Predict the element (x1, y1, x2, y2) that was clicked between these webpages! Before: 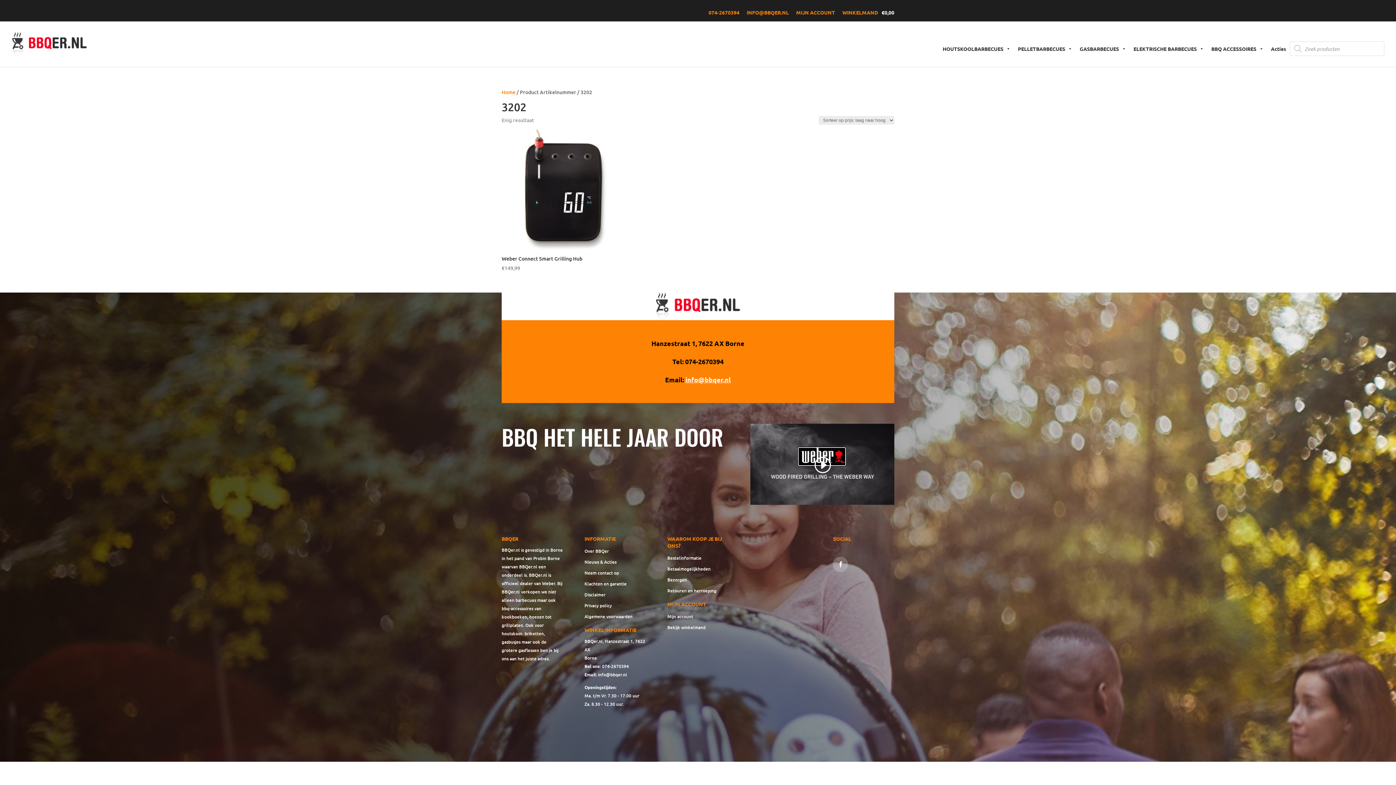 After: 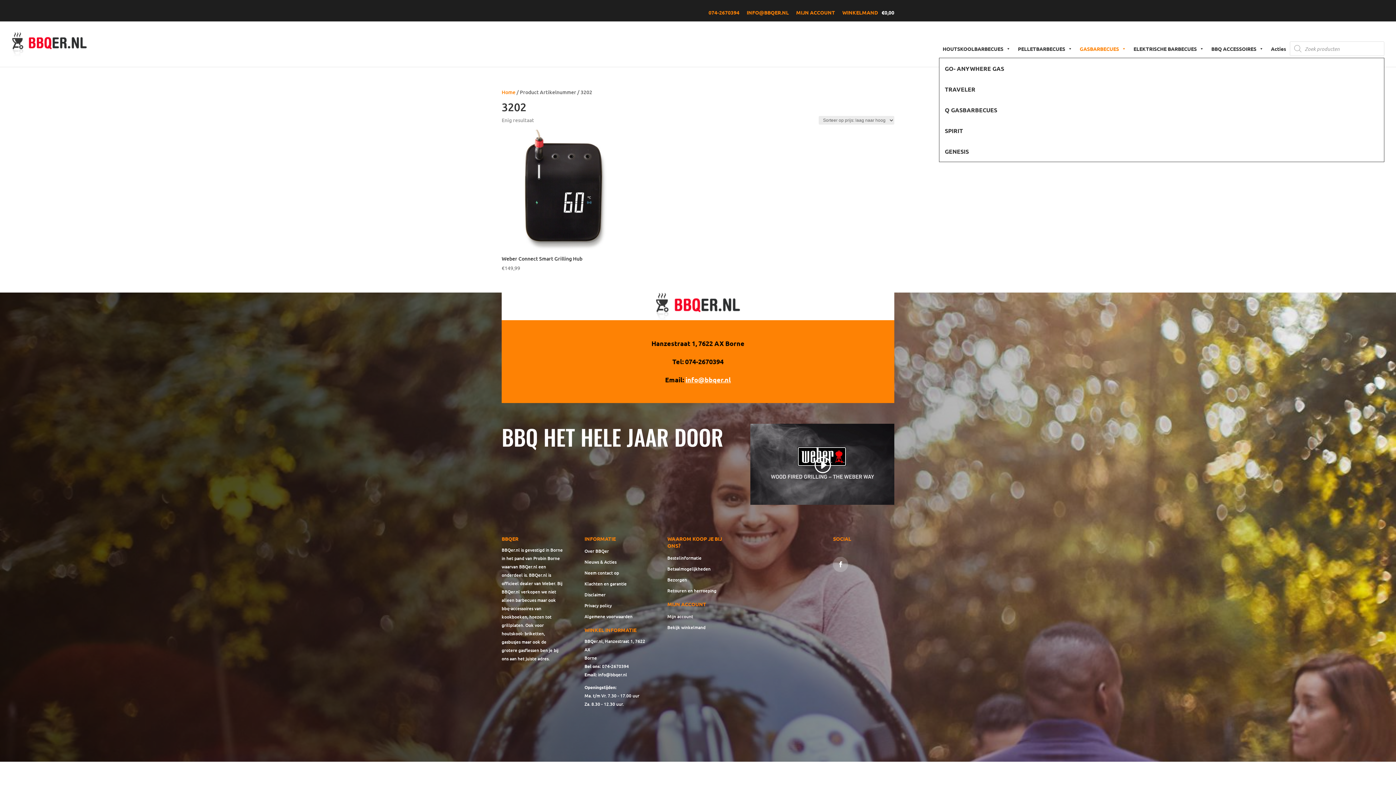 Action: bbox: (1076, 39, 1130, 57) label: GASBARBECUES